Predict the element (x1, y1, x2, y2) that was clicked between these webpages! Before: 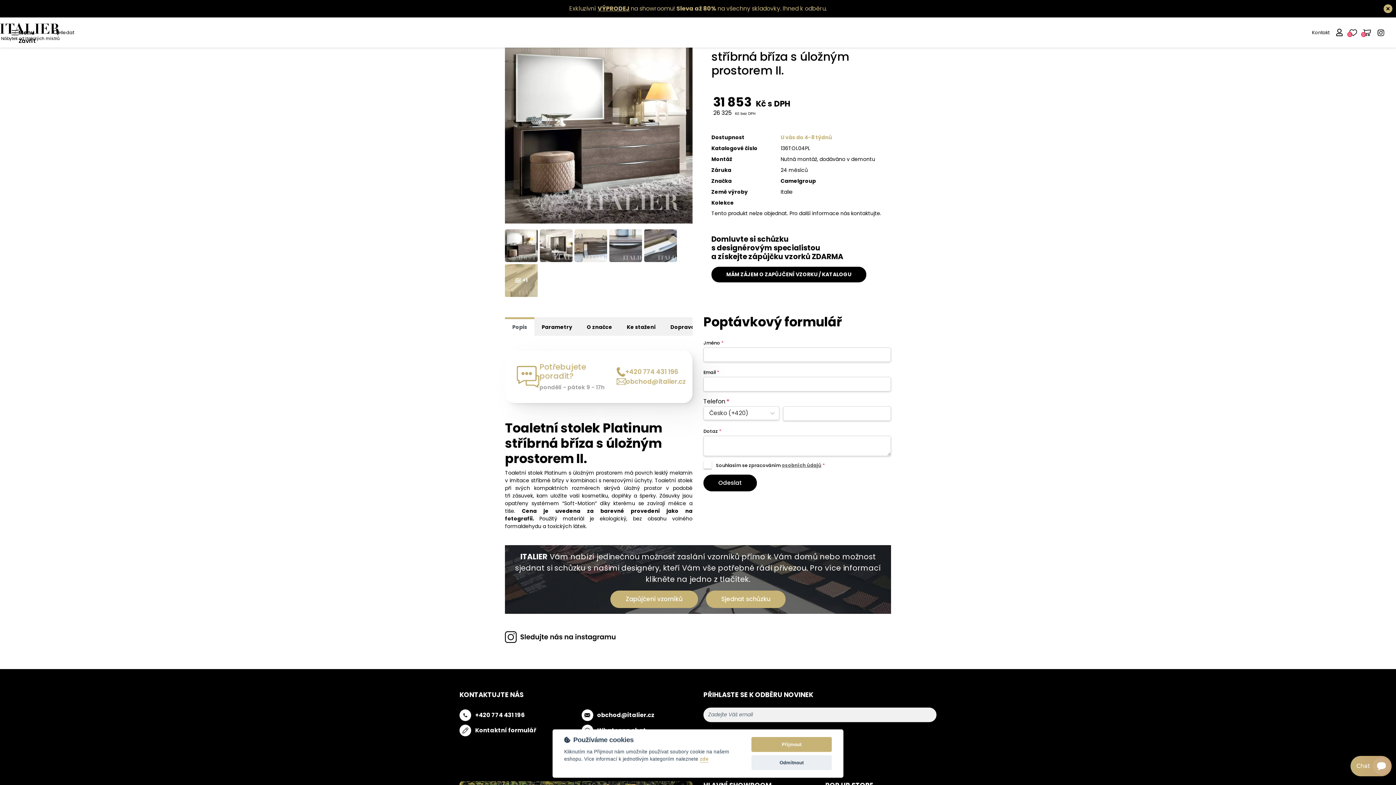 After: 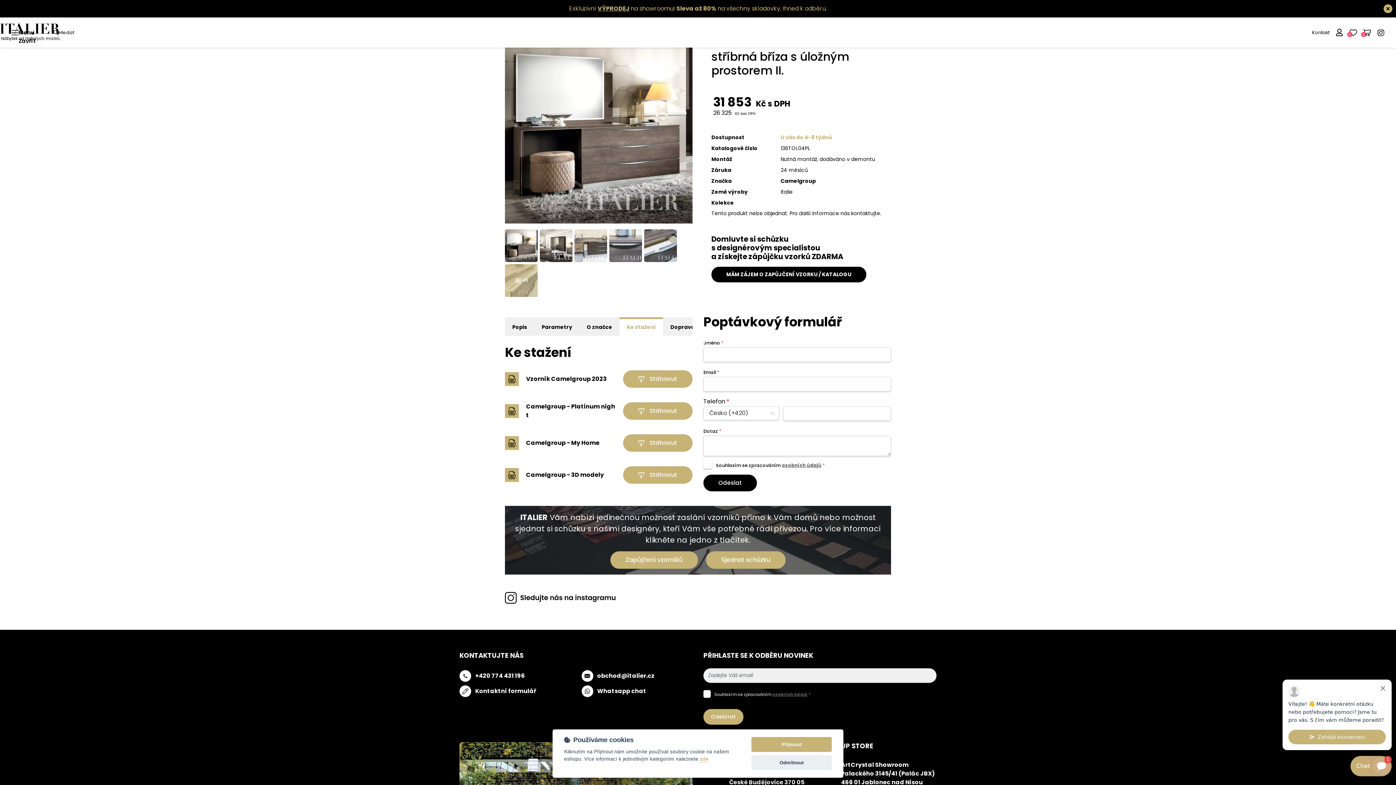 Action: bbox: (619, 317, 663, 336) label: Ke stažení